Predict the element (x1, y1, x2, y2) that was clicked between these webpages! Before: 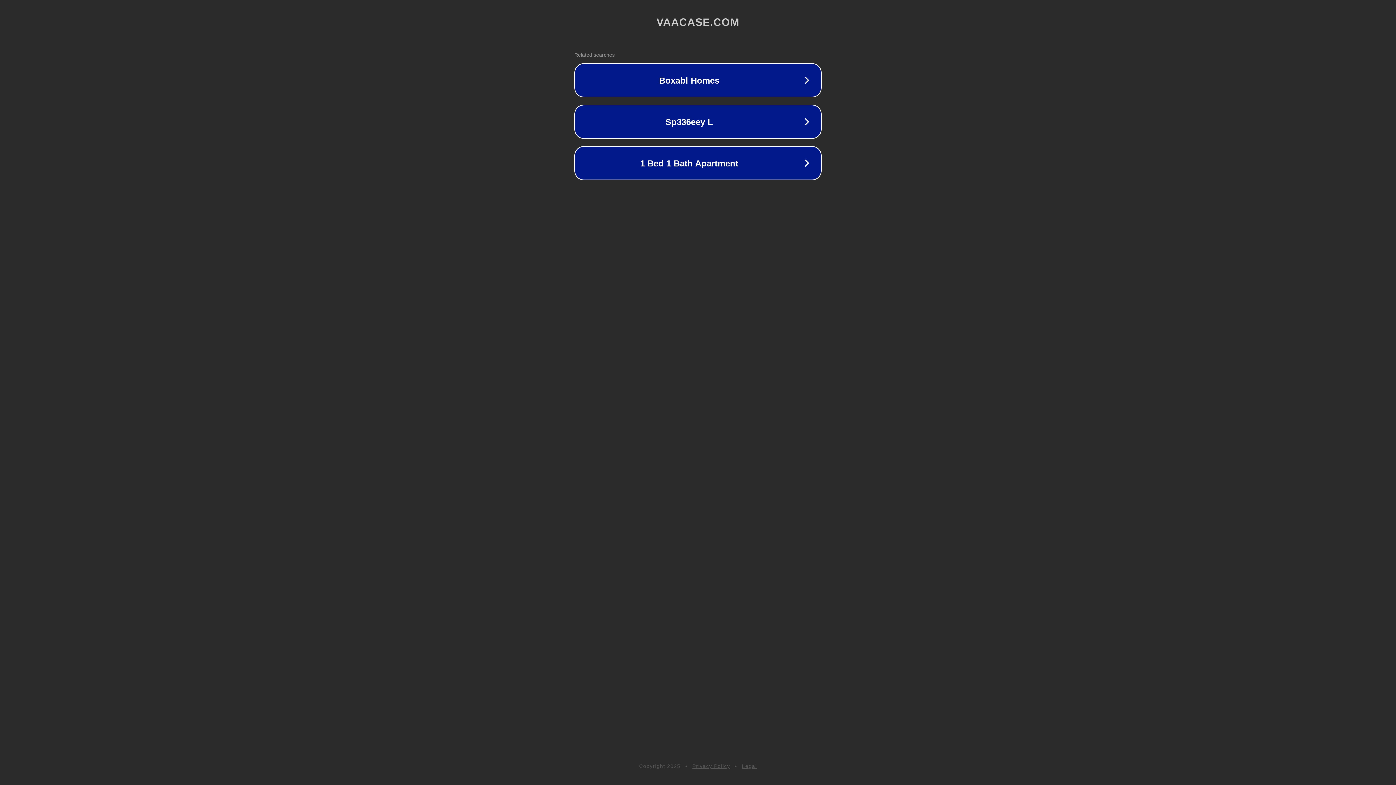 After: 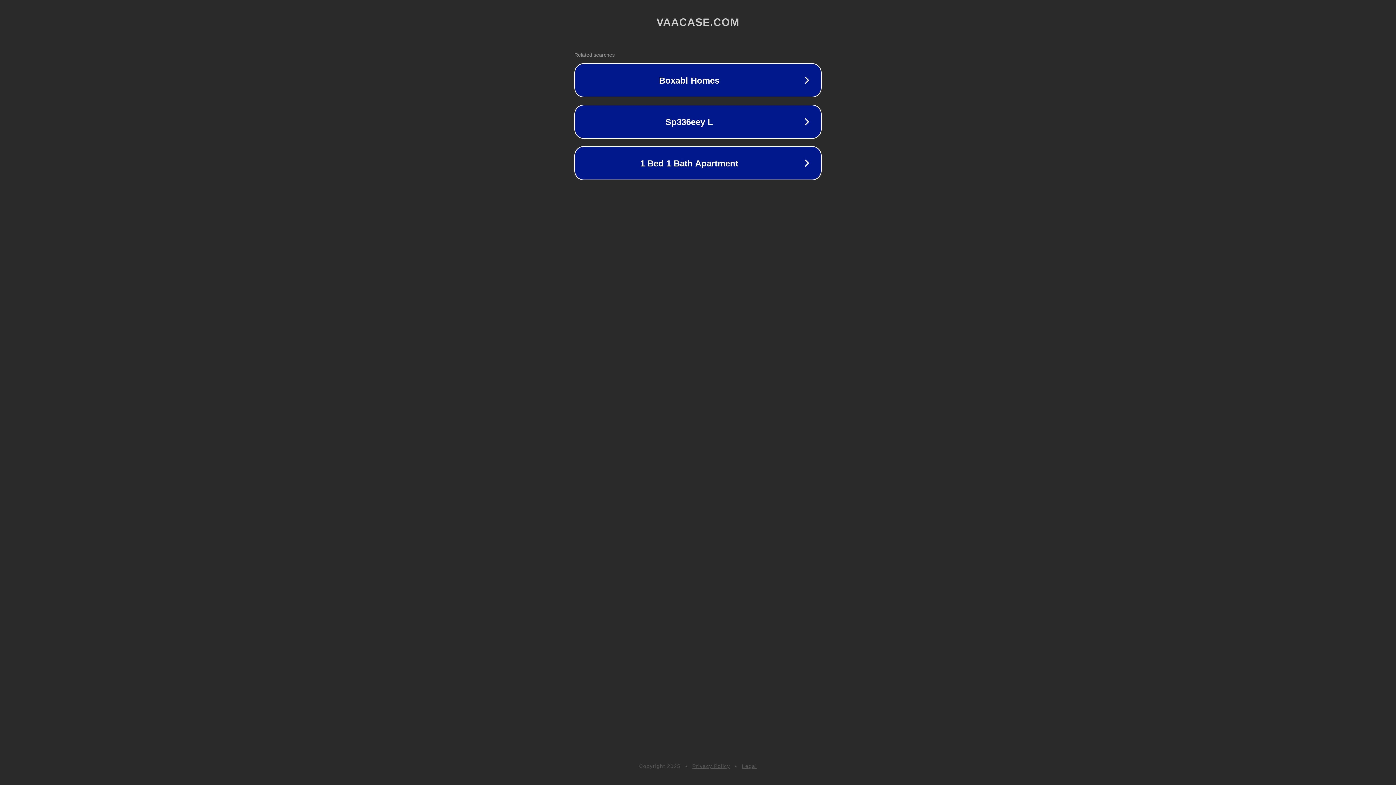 Action: label: Privacy Policy bbox: (692, 763, 730, 769)